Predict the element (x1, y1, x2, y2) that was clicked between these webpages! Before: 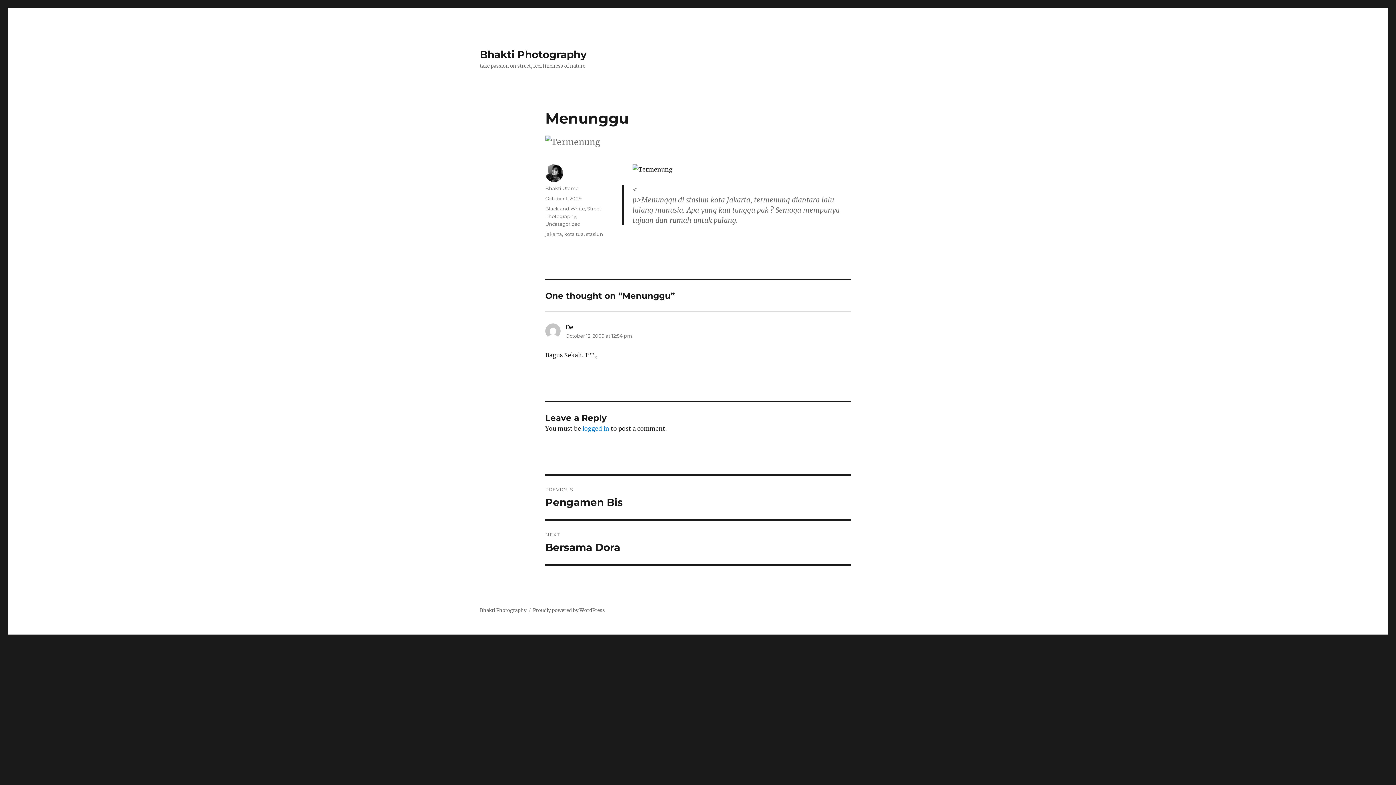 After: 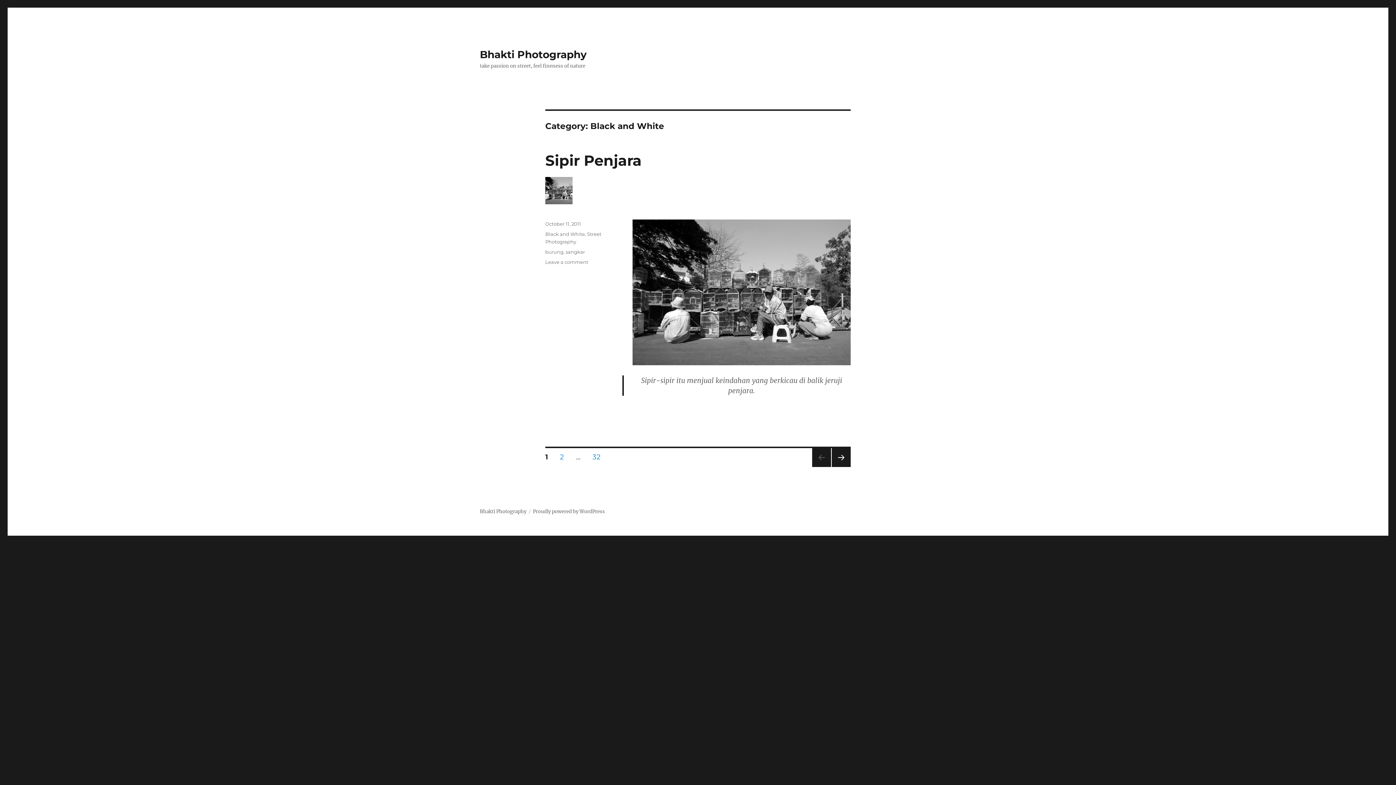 Action: bbox: (545, 205, 585, 211) label: Black and White